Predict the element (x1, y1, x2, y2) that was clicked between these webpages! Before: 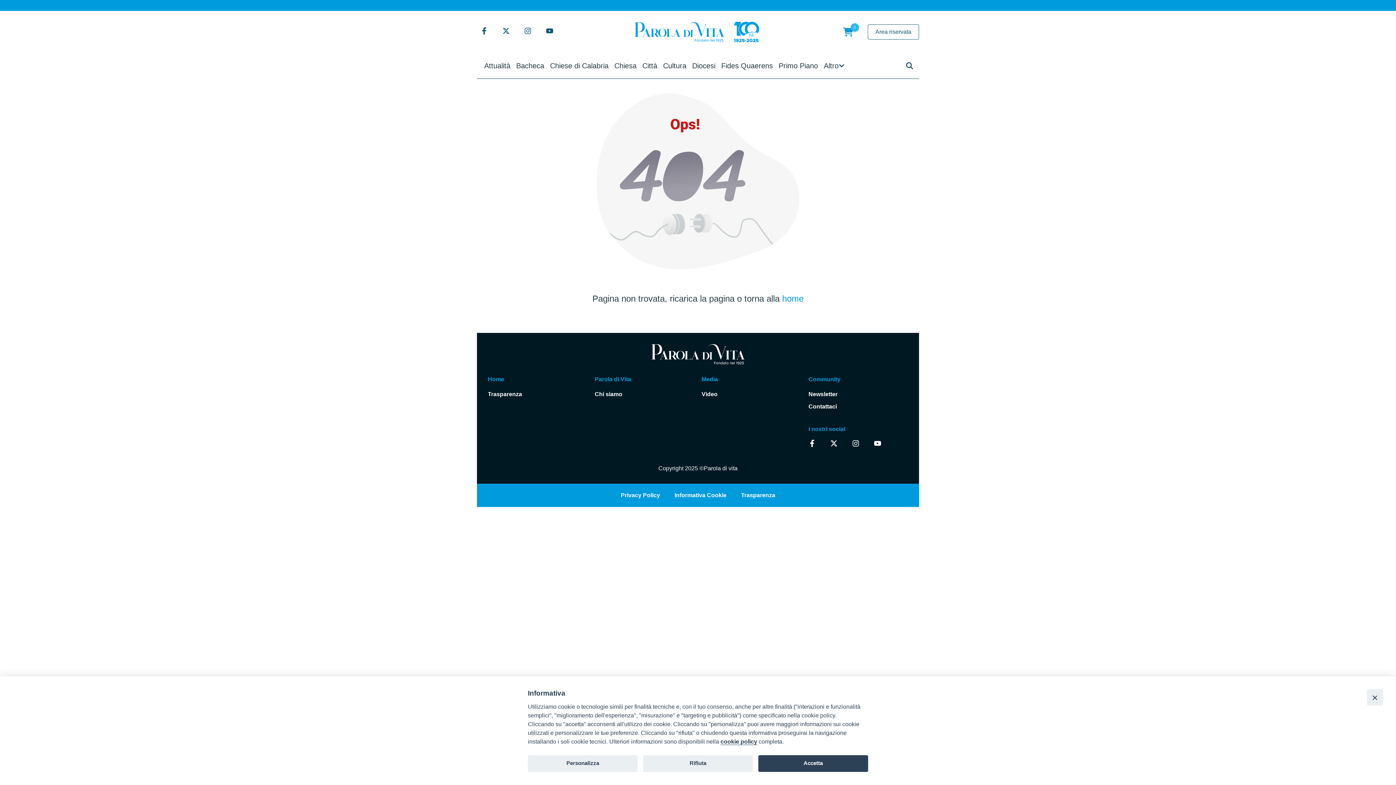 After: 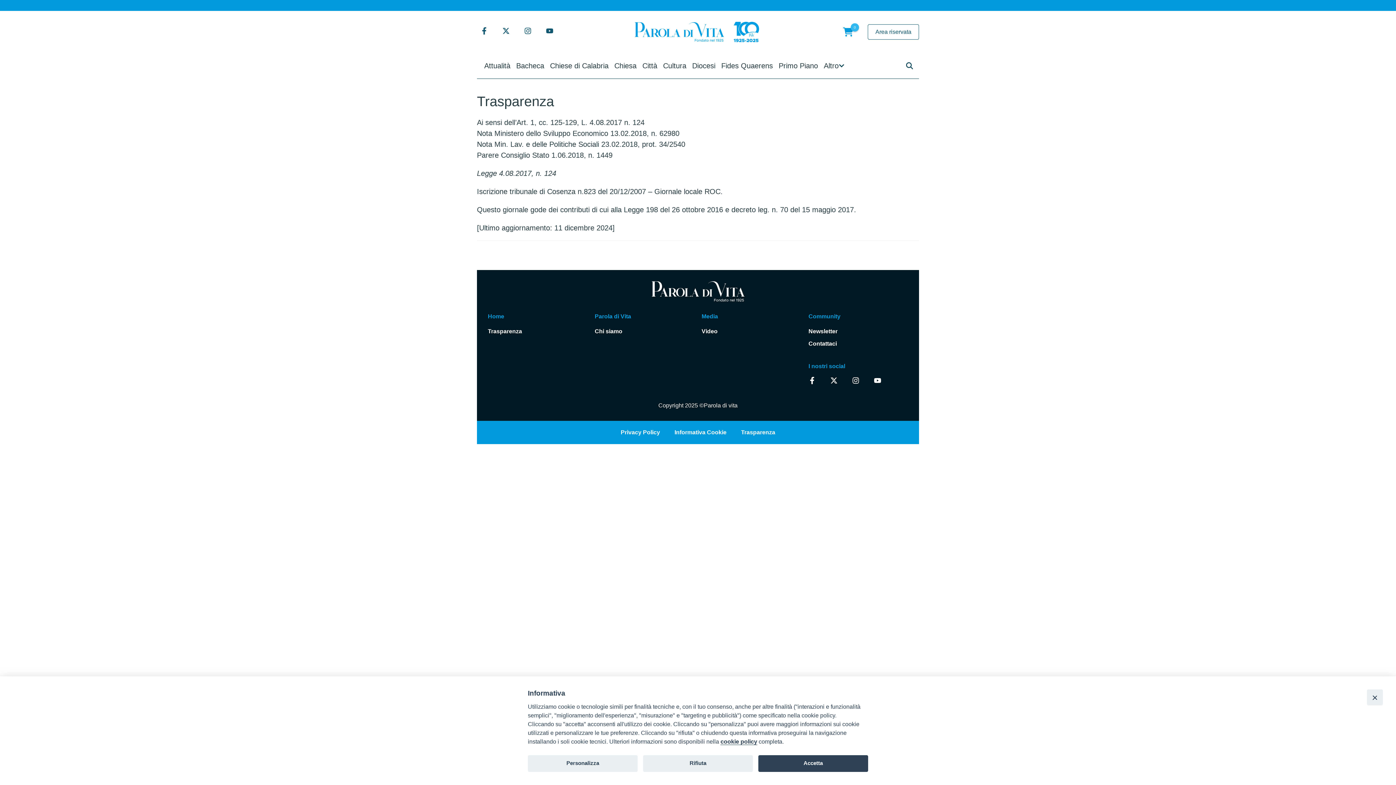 Action: label: Trasparenza bbox: (734, 484, 782, 507)